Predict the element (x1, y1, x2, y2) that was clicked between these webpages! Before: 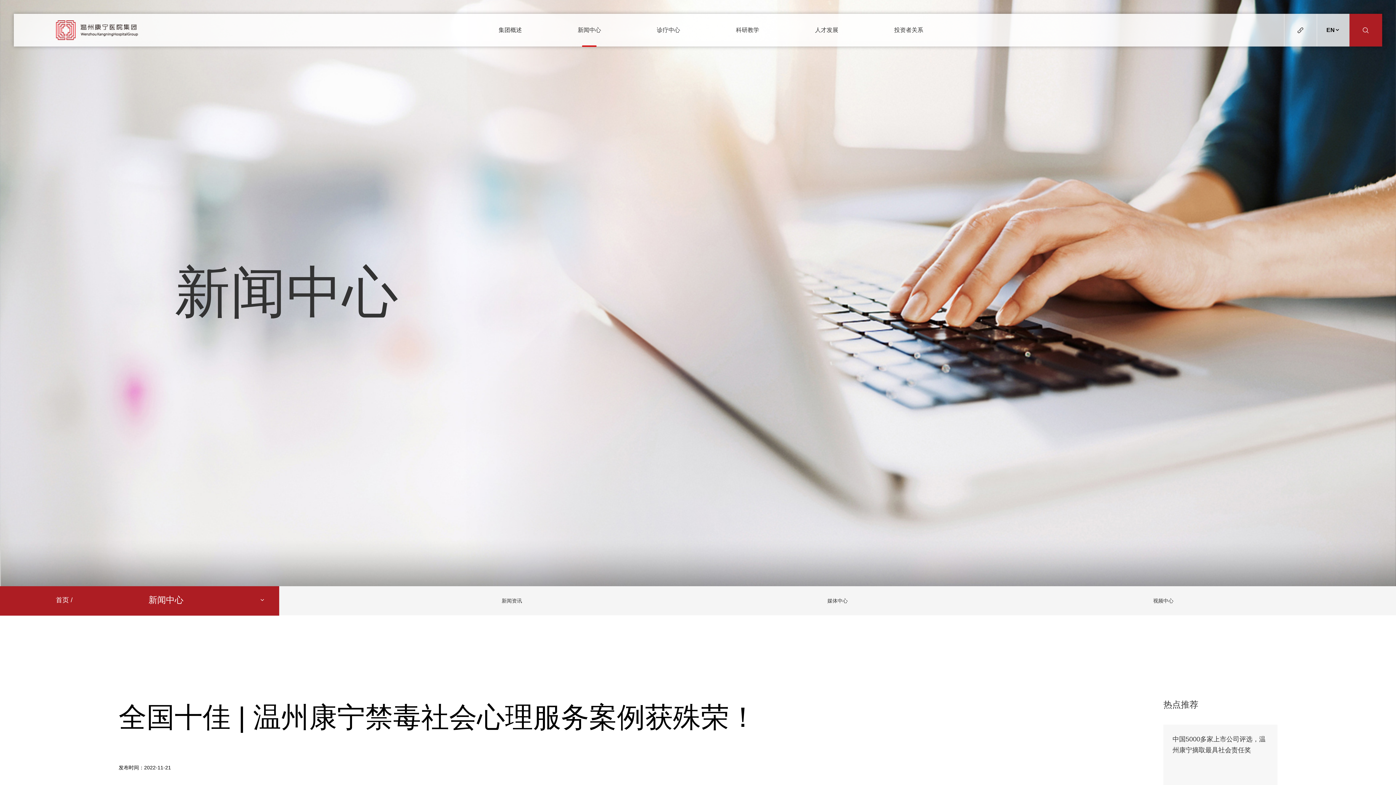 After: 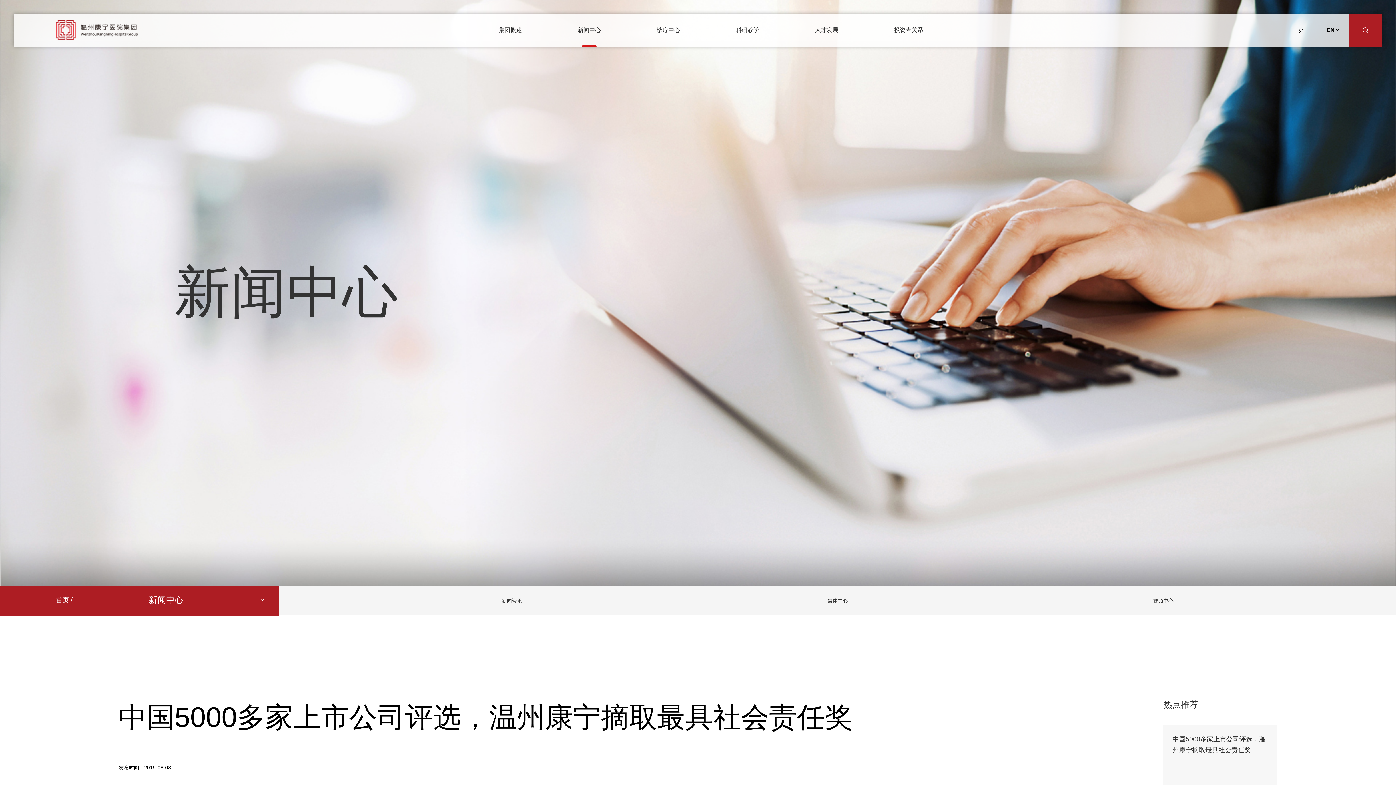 Action: bbox: (1163, 724, 1277, 799) label: 中国5000多家上市公司评选，温州康宁摘取最具社会责任奖
2019-06-03